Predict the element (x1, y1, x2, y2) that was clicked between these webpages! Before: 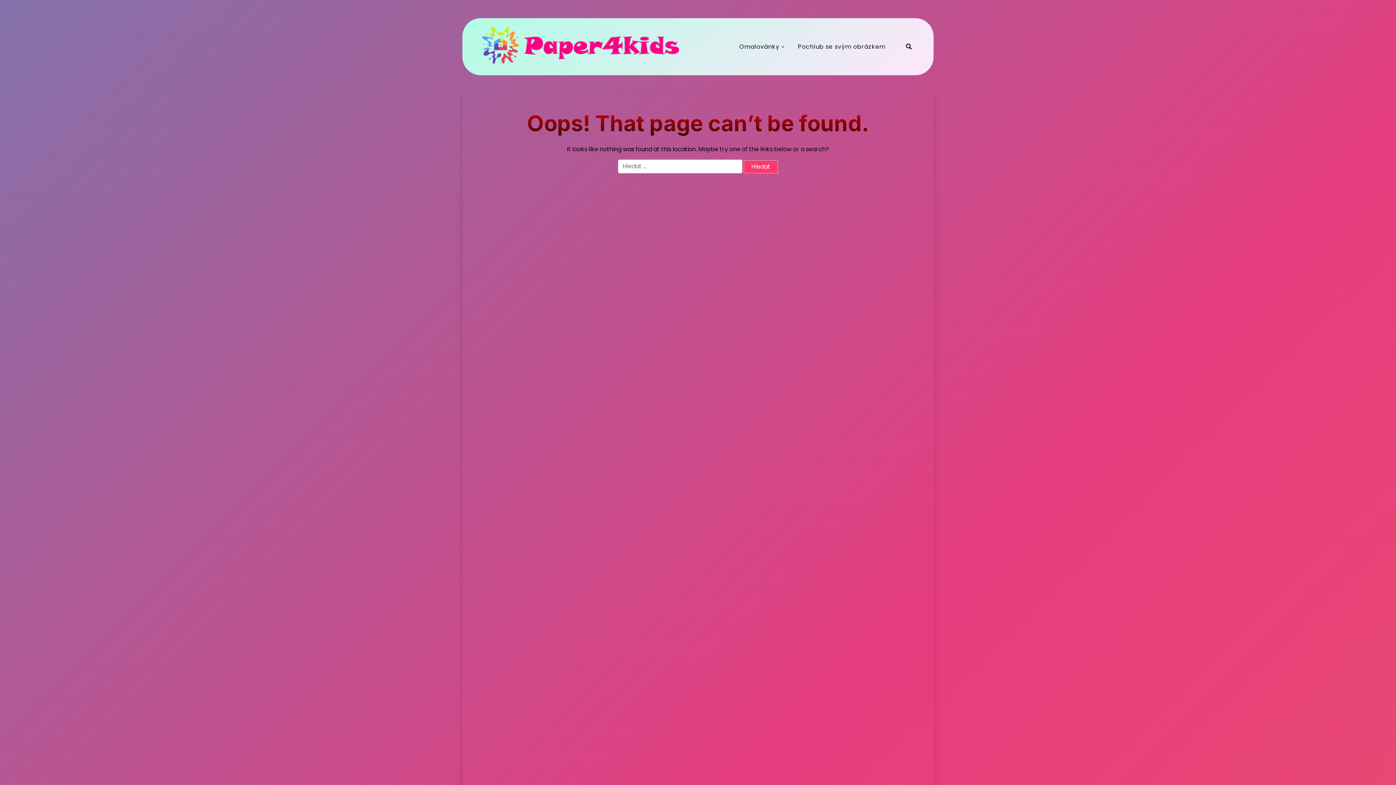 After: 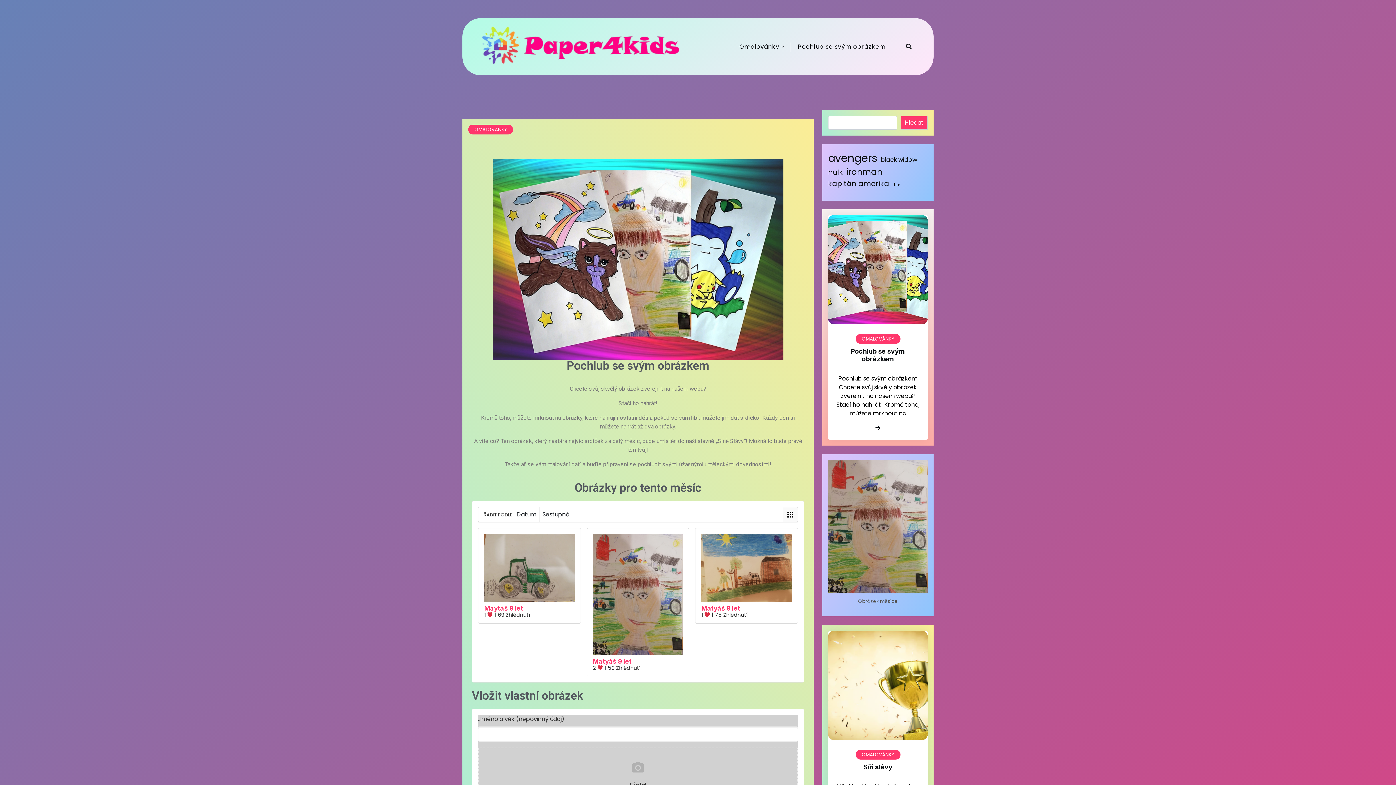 Action: bbox: (792, 36, 891, 56) label: Pochlub se svým obrázkem